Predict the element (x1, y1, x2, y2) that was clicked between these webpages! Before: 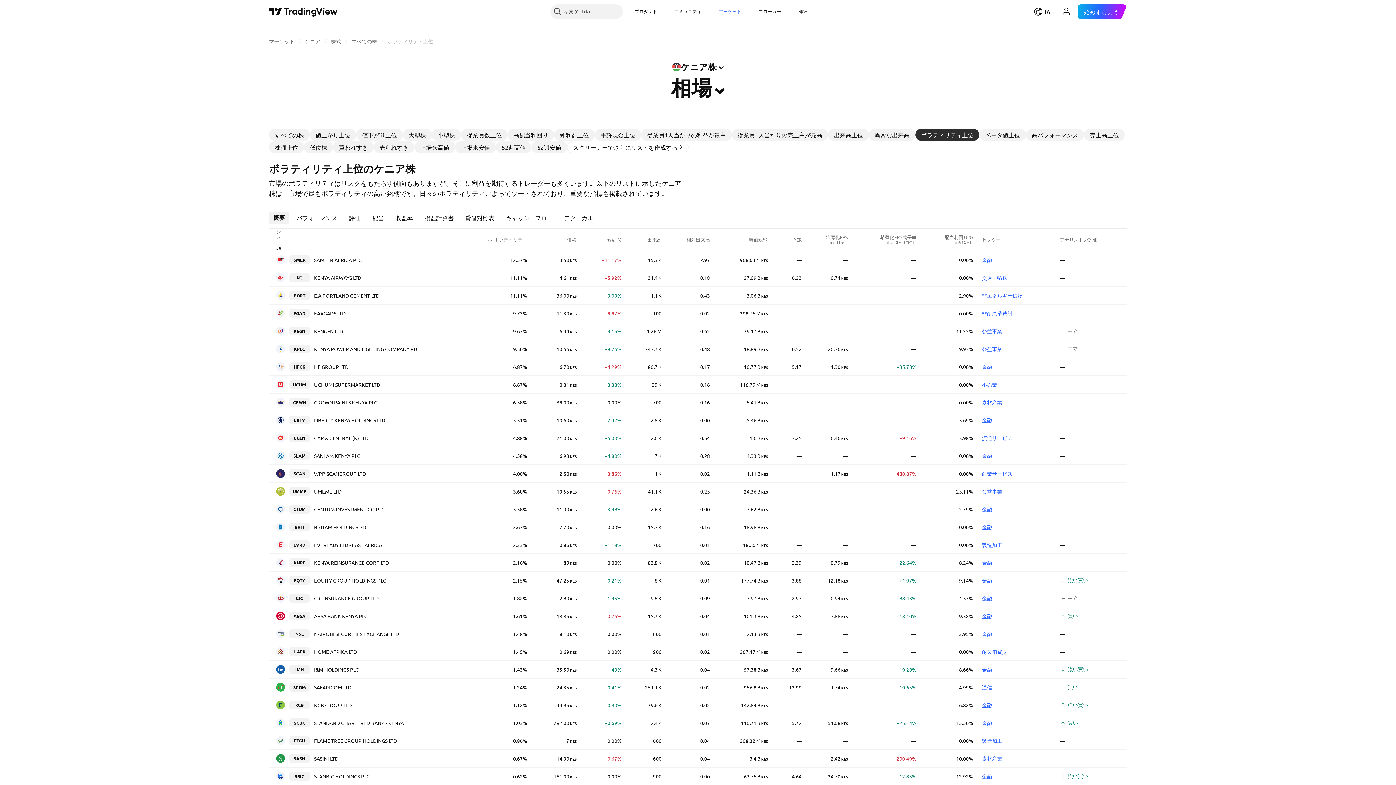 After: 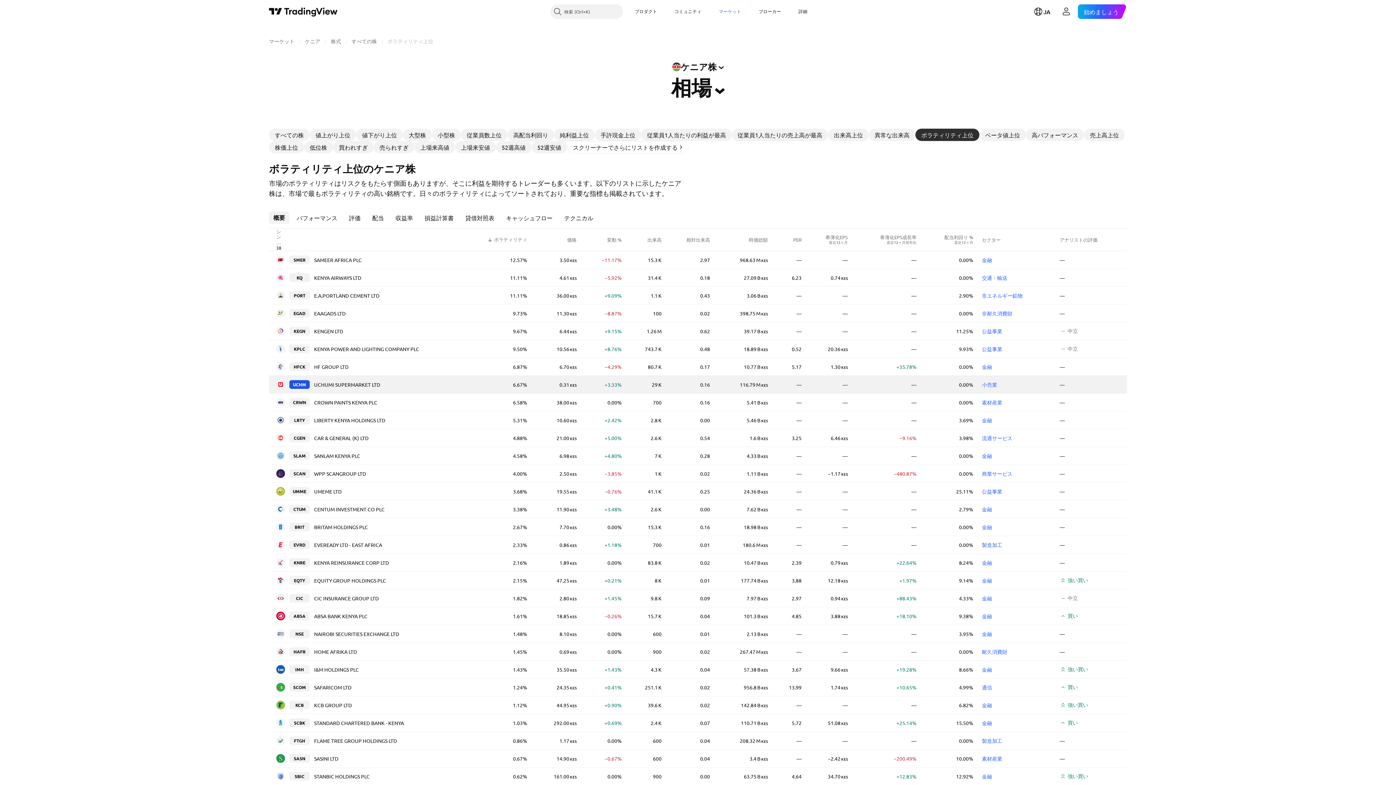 Action: bbox: (289, 380, 309, 389) label: UCHM